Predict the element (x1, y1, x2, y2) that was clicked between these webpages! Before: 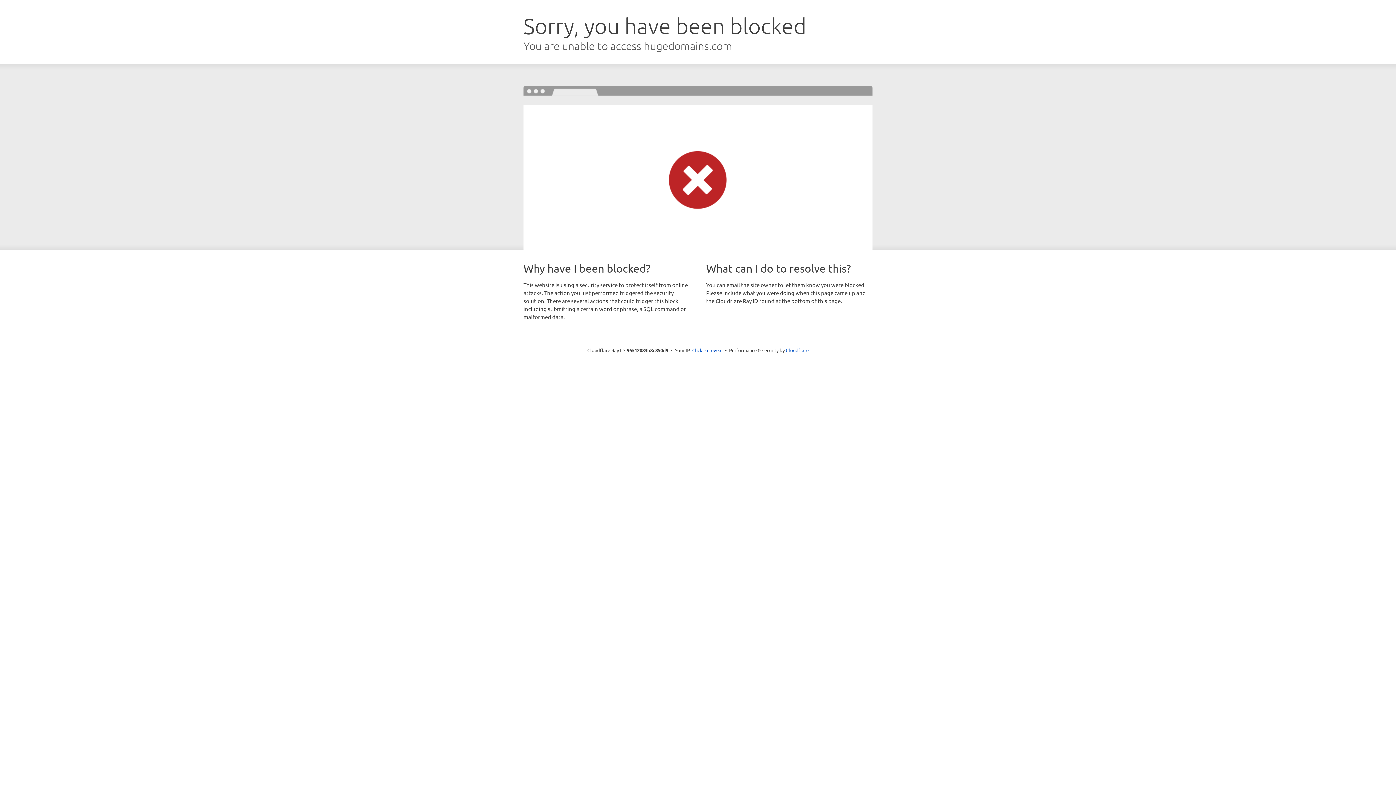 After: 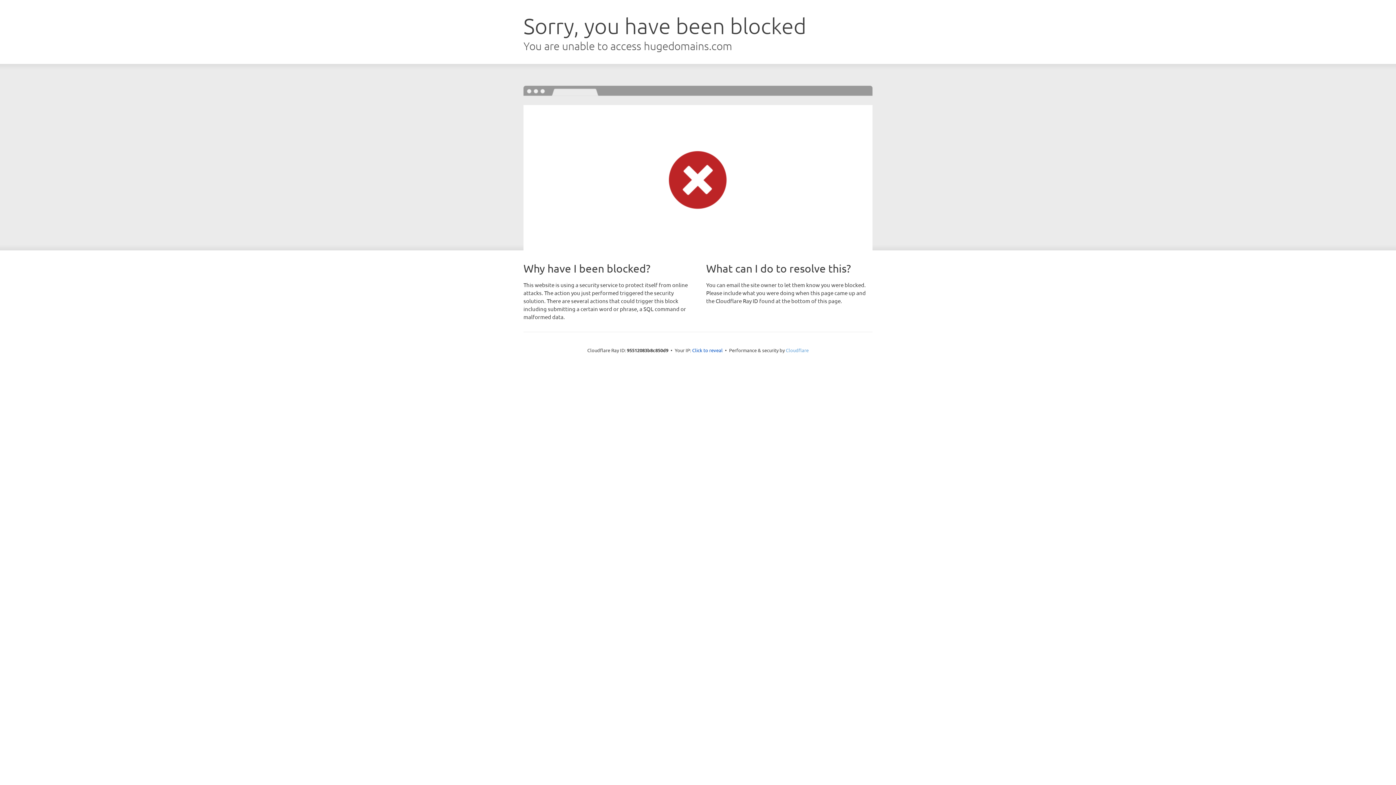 Action: label: Cloudflare bbox: (786, 347, 808, 353)